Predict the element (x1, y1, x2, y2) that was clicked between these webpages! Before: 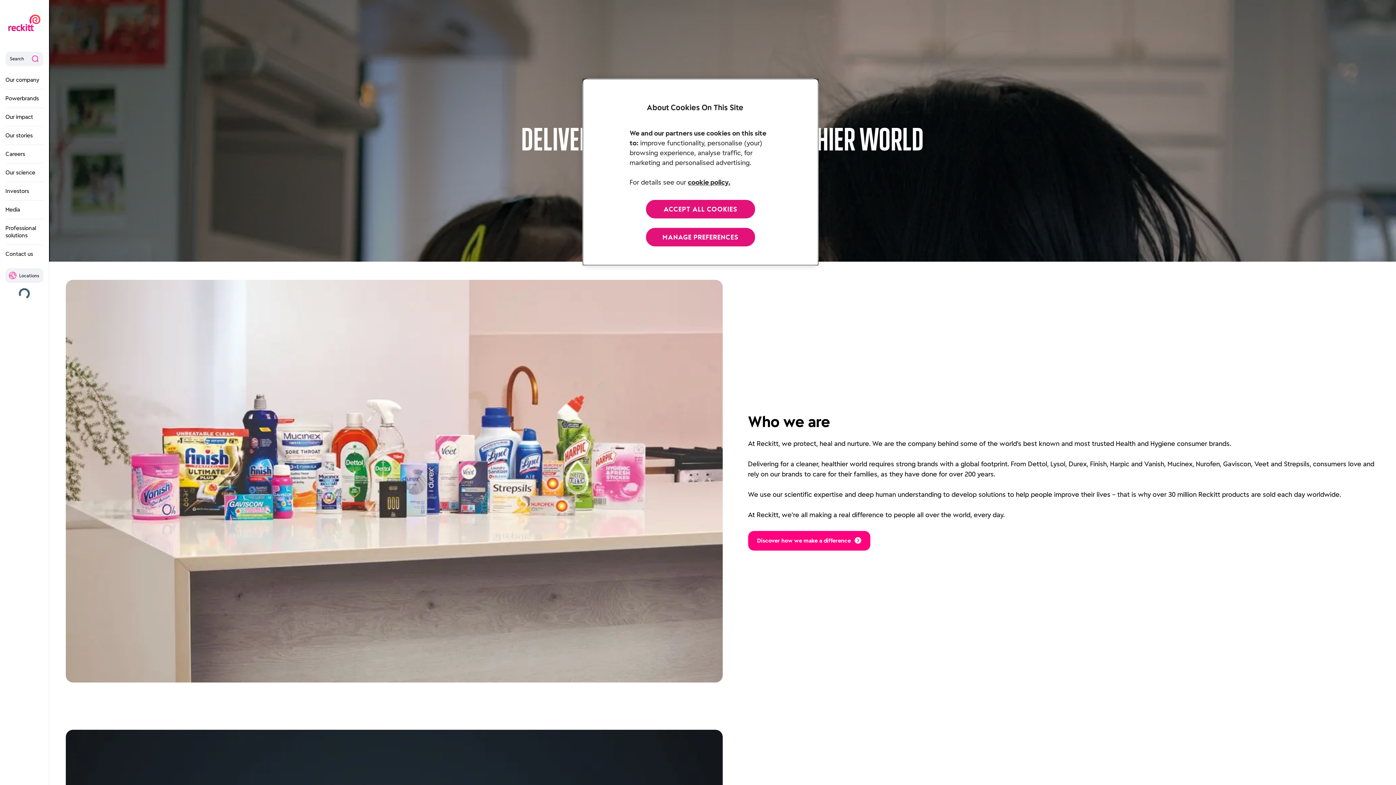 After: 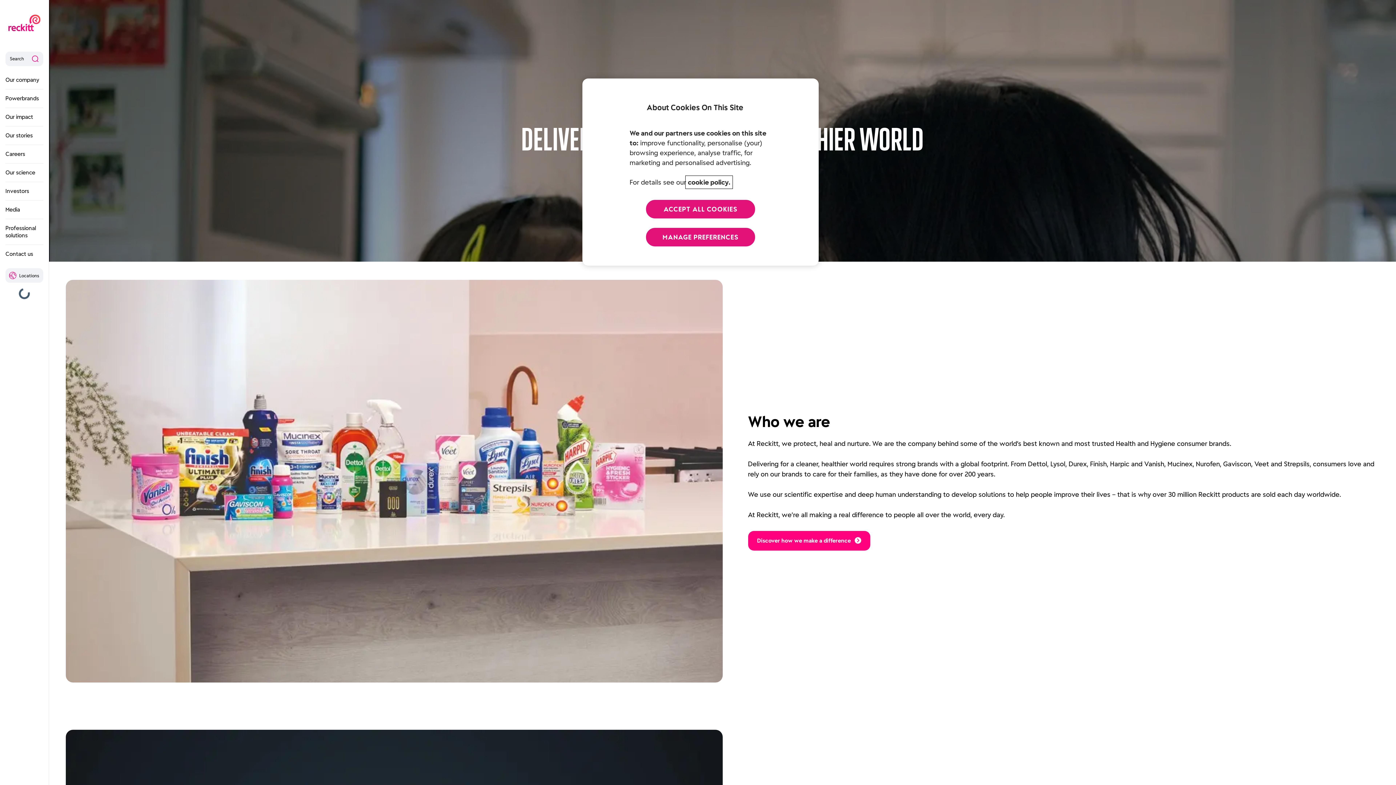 Action: bbox: (688, 178, 730, 186) label: More information about your privacy, opens in a new tab